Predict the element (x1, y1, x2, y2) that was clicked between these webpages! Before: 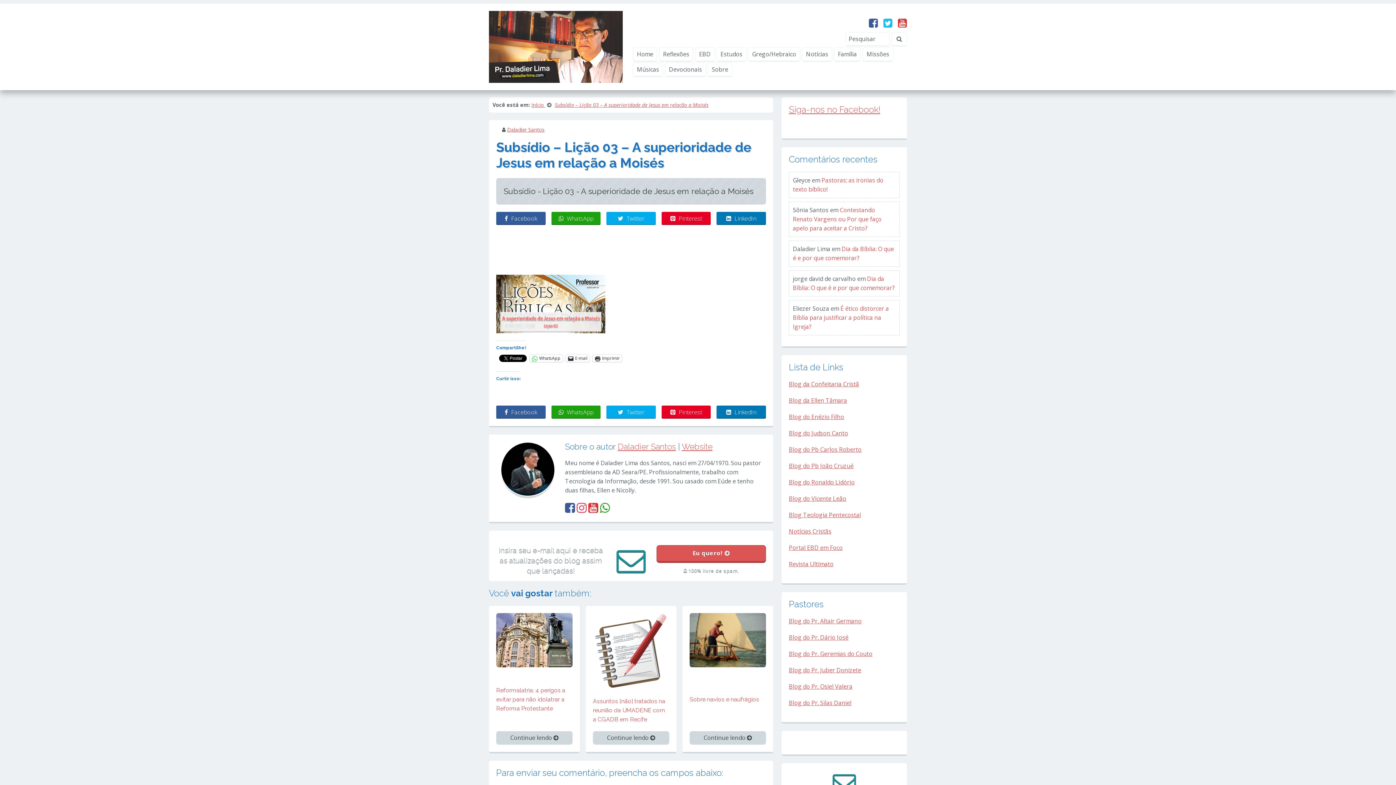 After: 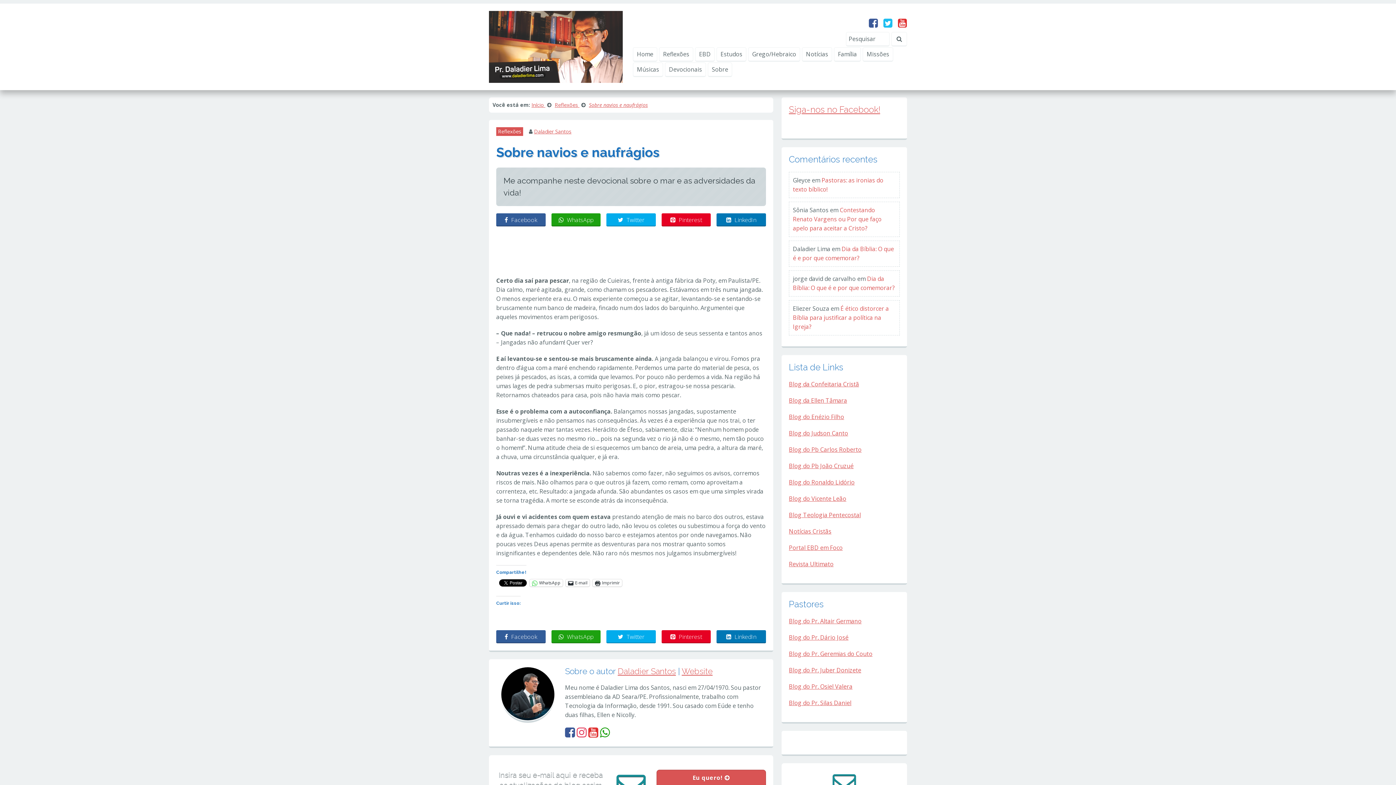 Action: label: Continue lendo  bbox: (689, 731, 766, 745)